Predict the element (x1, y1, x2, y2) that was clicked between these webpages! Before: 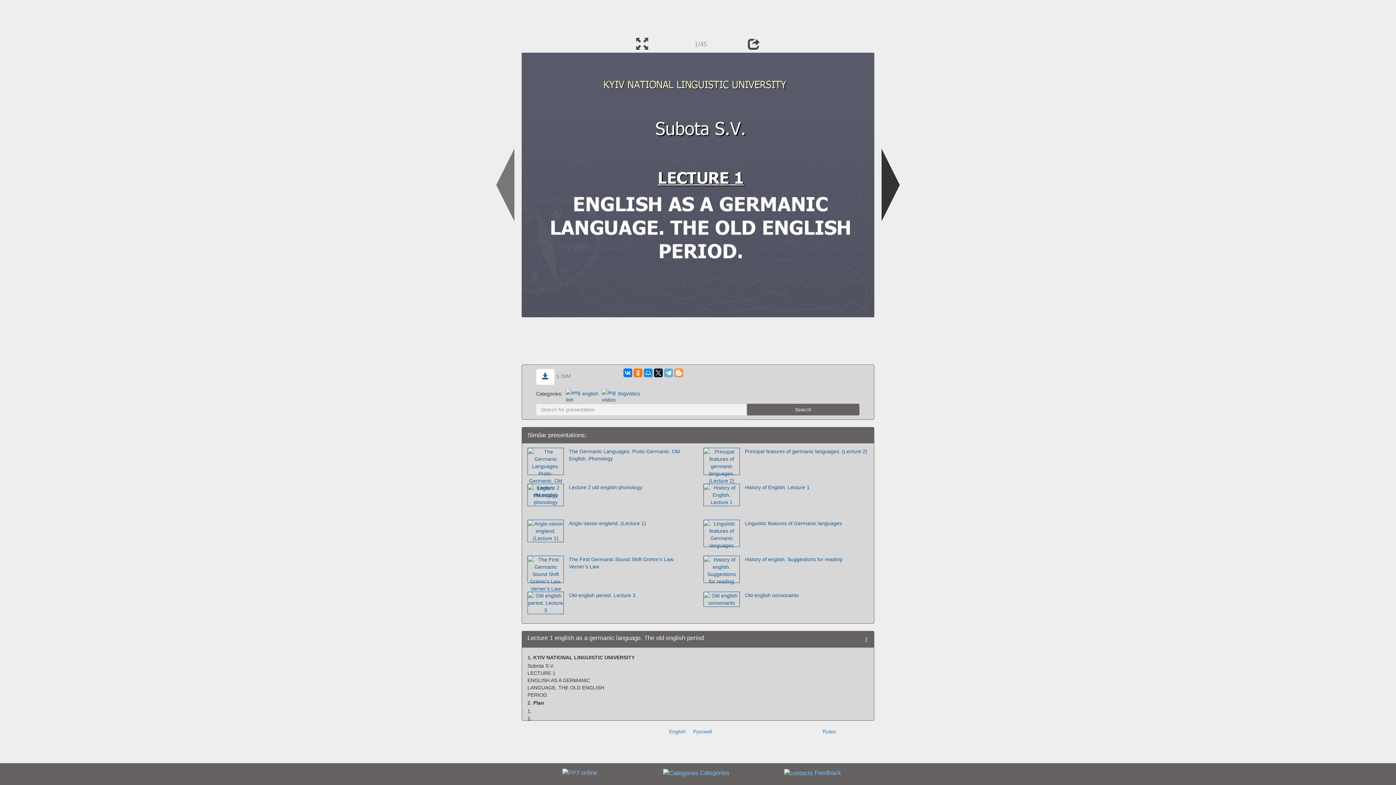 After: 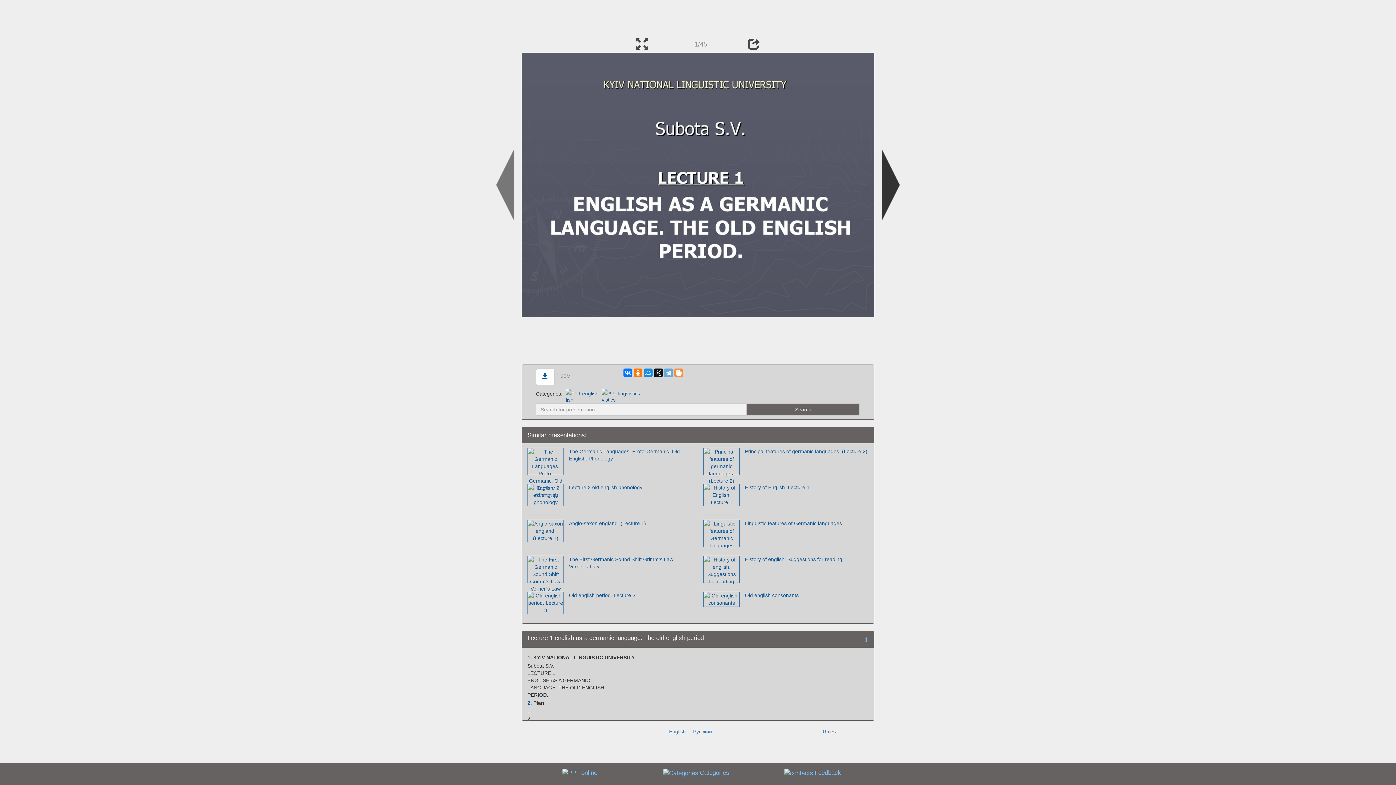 Action: bbox: (669, 728, 686, 734) label: English